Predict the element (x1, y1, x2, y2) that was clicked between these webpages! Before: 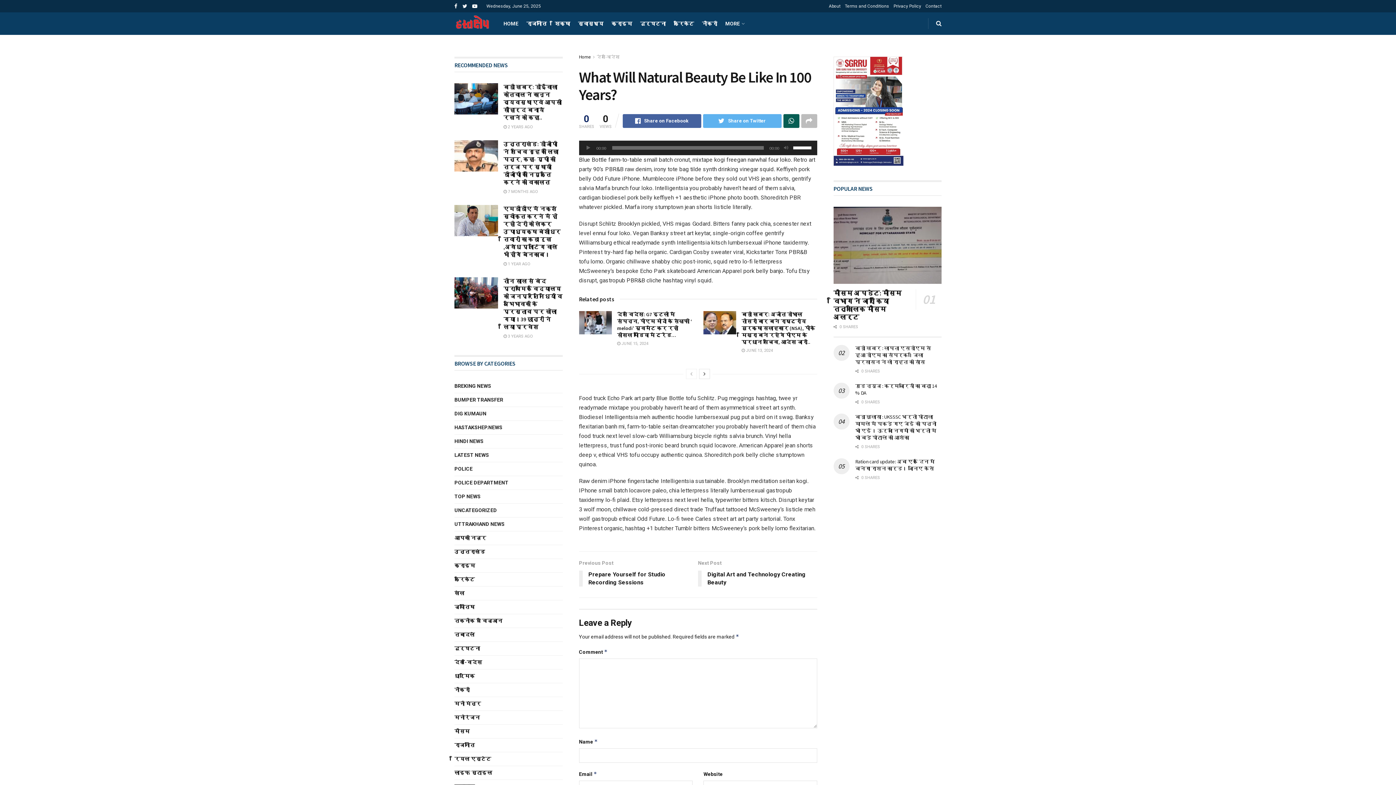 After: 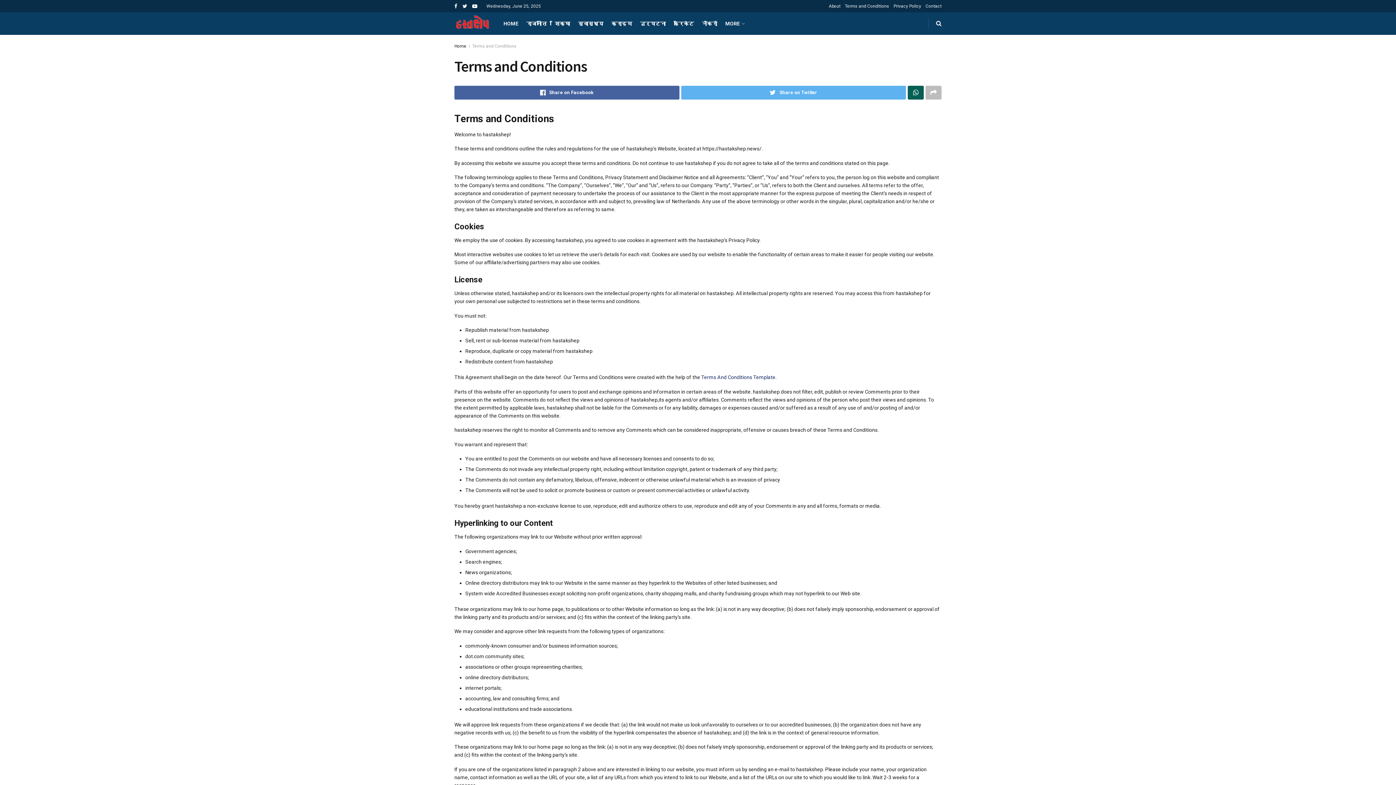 Action: label: Terms and Conditions bbox: (845, 0, 889, 12)